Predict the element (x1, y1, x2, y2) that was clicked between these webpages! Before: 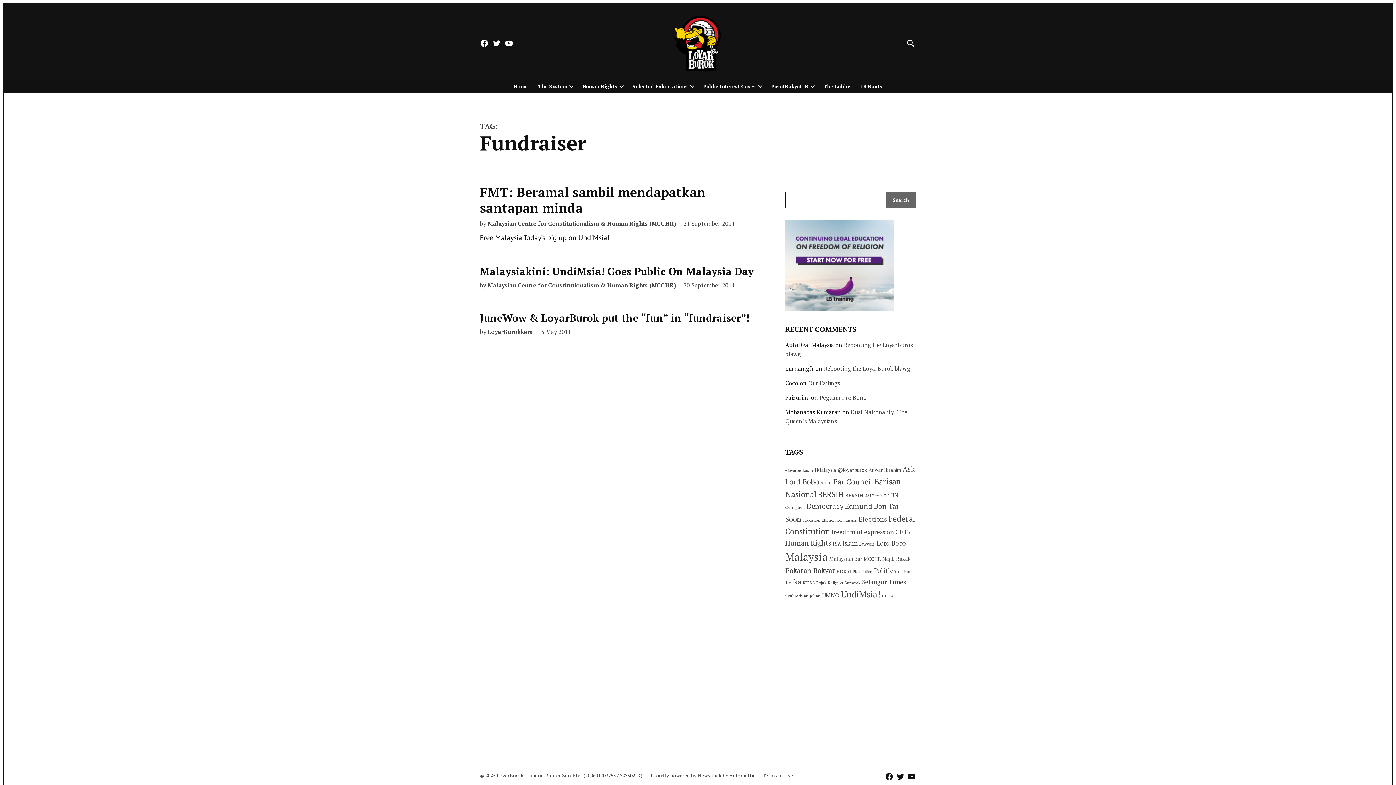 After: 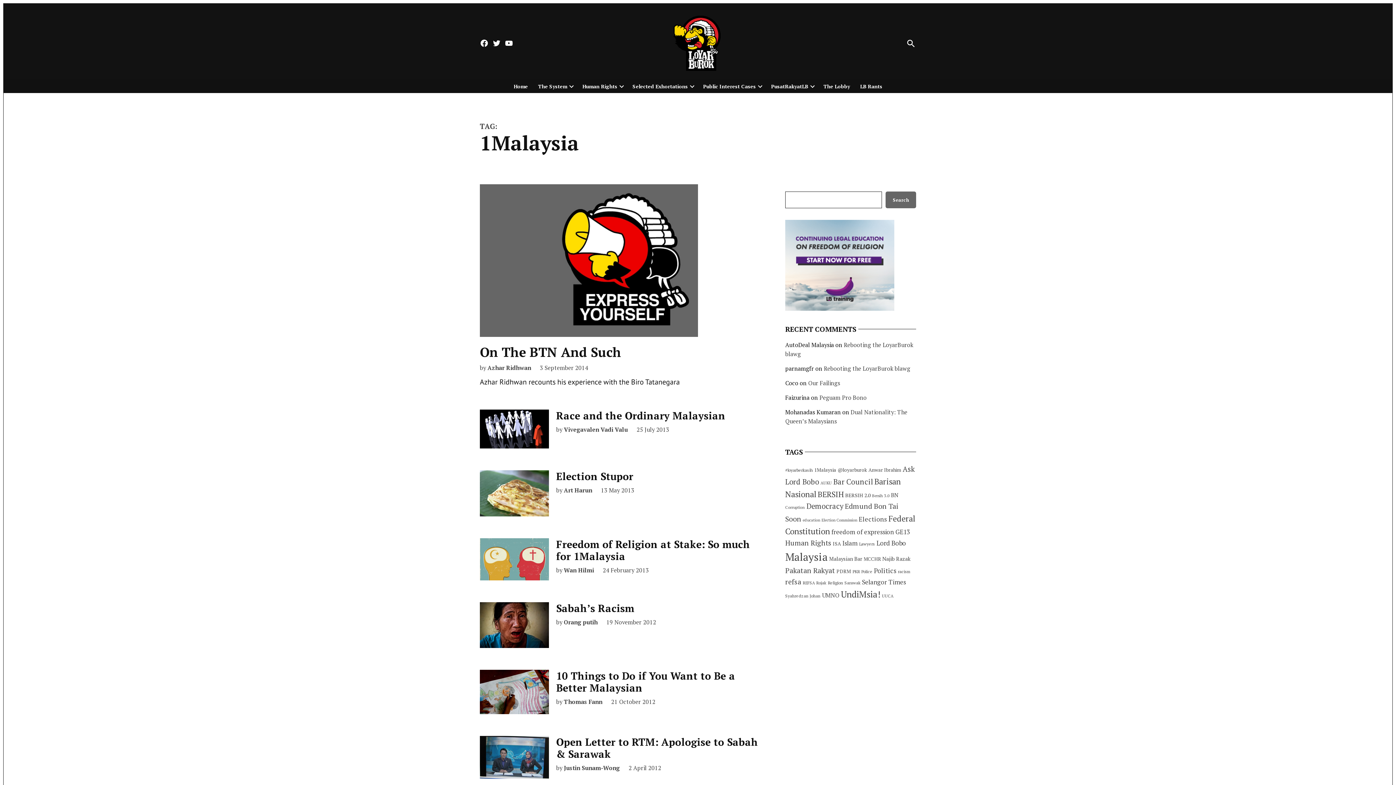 Action: label: 1Malaysia (67 items) bbox: (814, 466, 836, 473)